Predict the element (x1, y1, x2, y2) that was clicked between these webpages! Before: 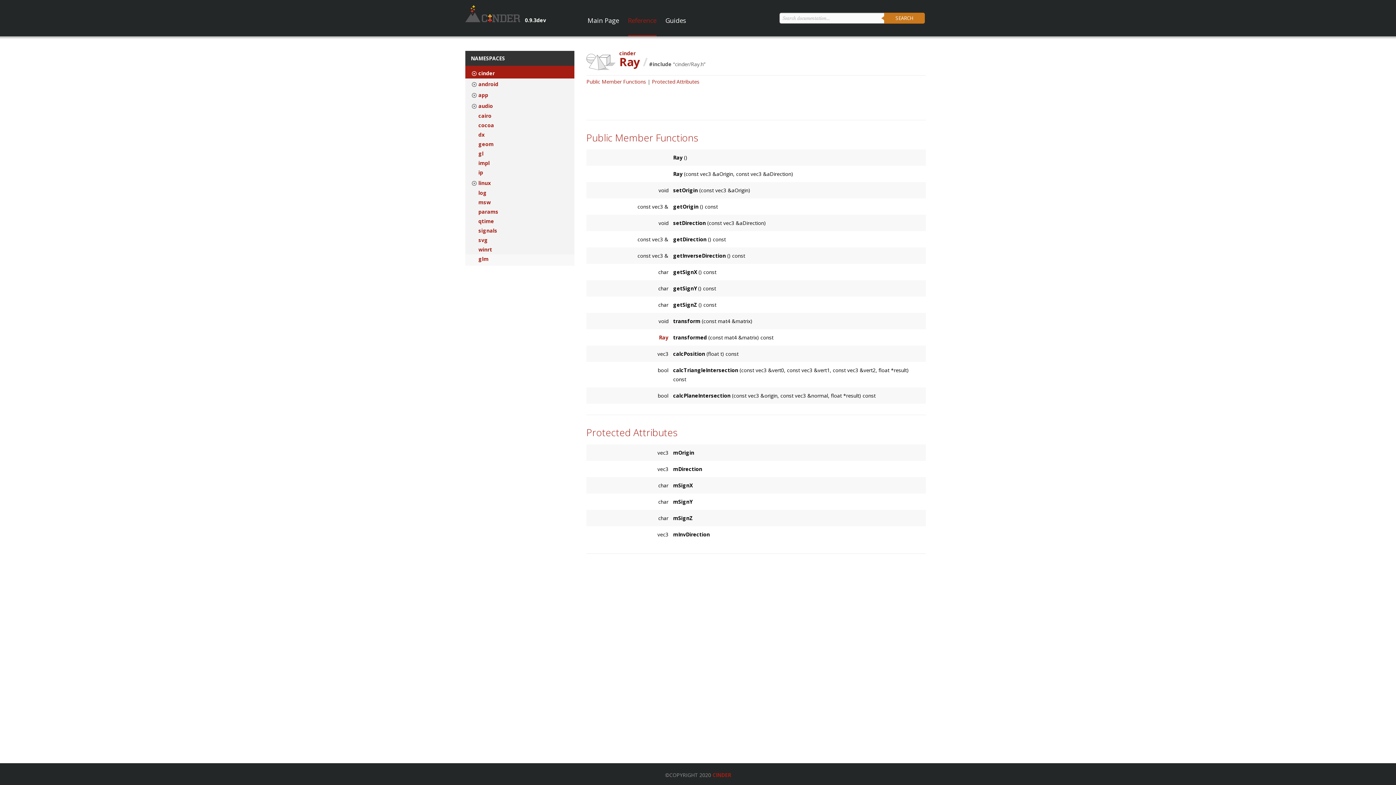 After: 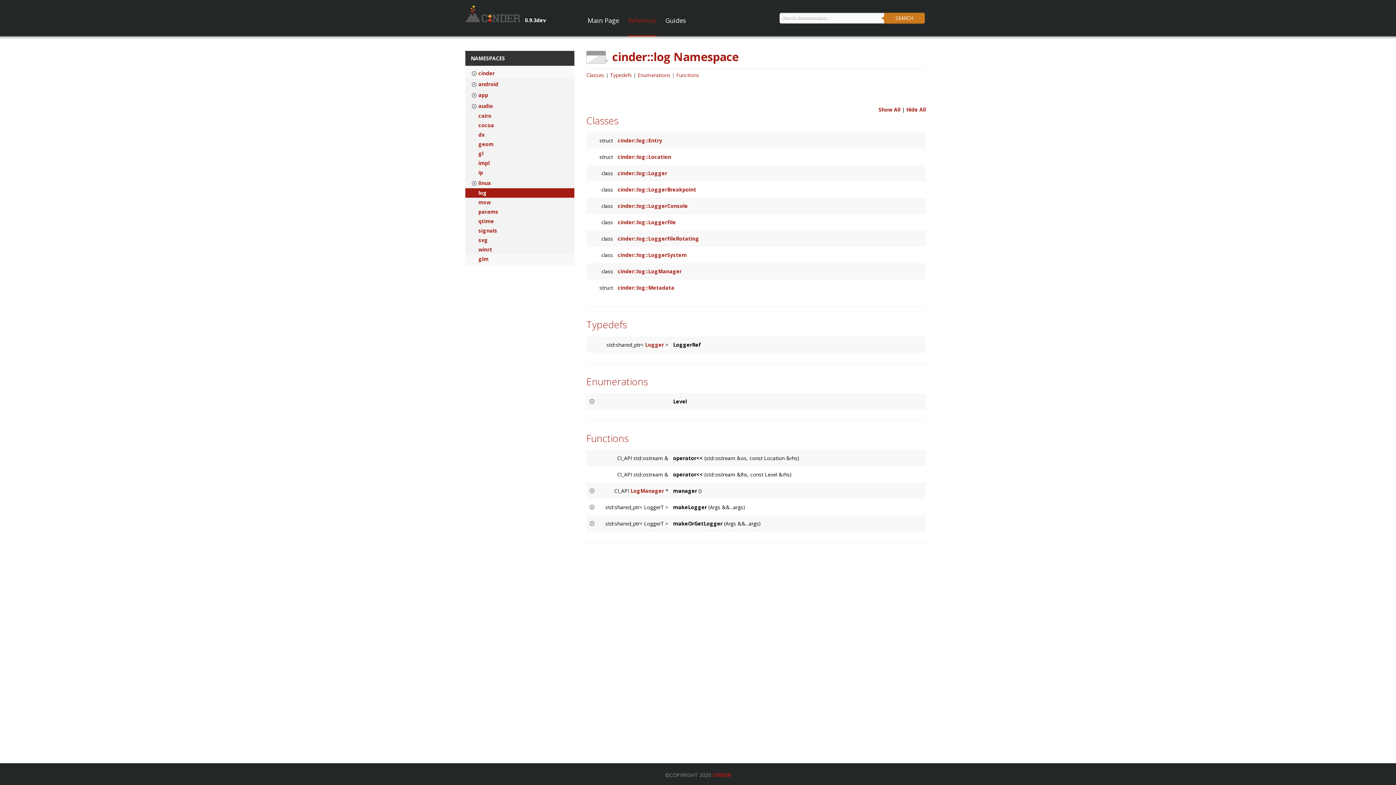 Action: bbox: (465, 190, 486, 196) label: log